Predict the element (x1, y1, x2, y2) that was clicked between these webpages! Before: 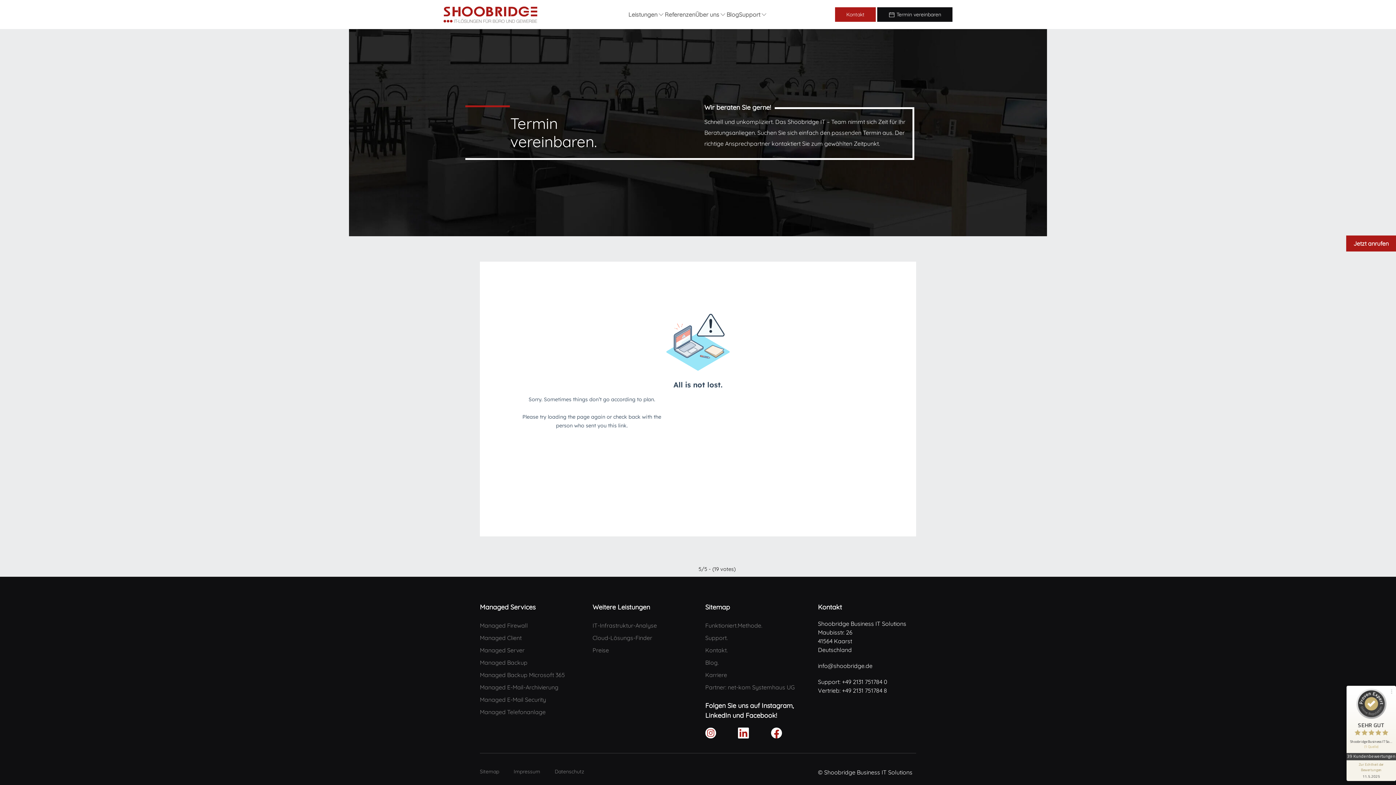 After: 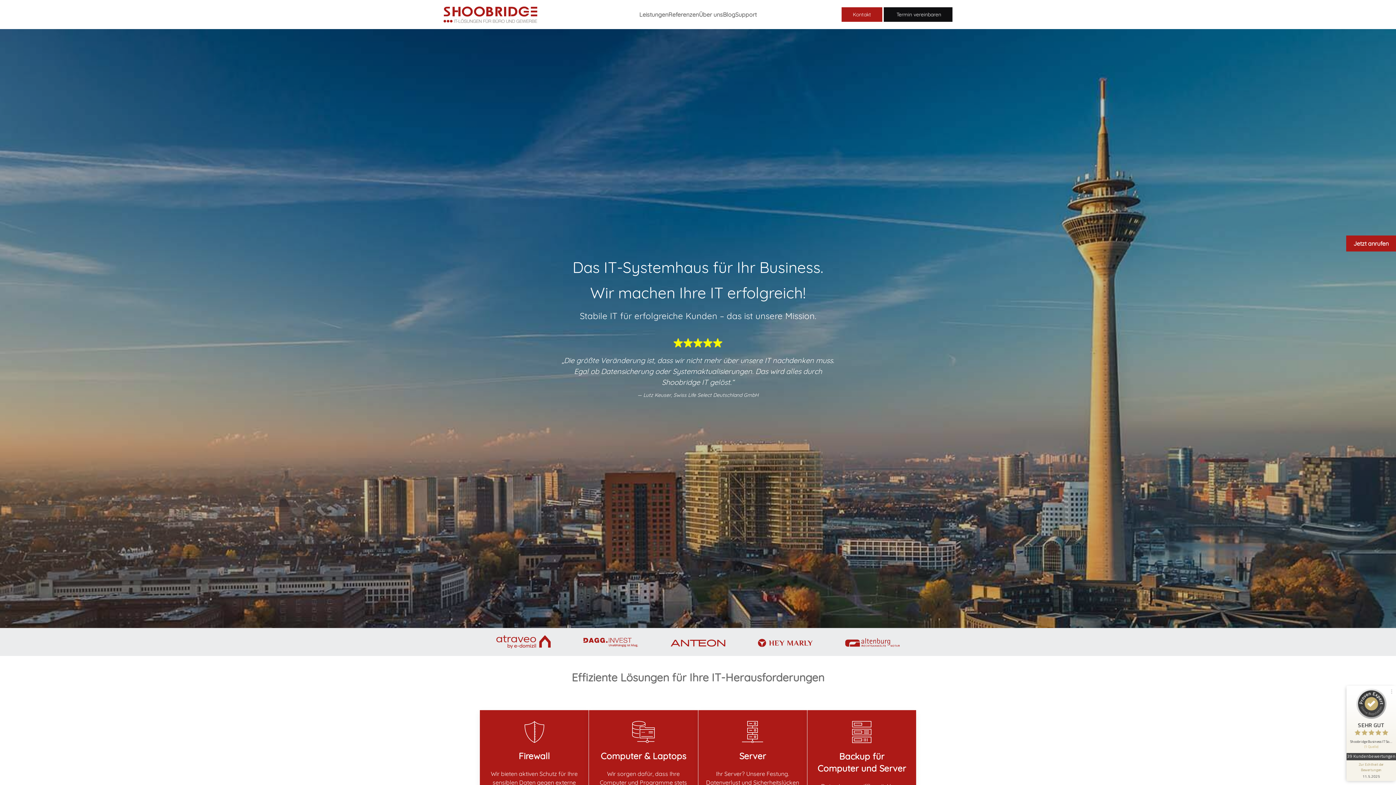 Action: label: Zurück zur Startseite bbox: (443, 0, 537, 29)